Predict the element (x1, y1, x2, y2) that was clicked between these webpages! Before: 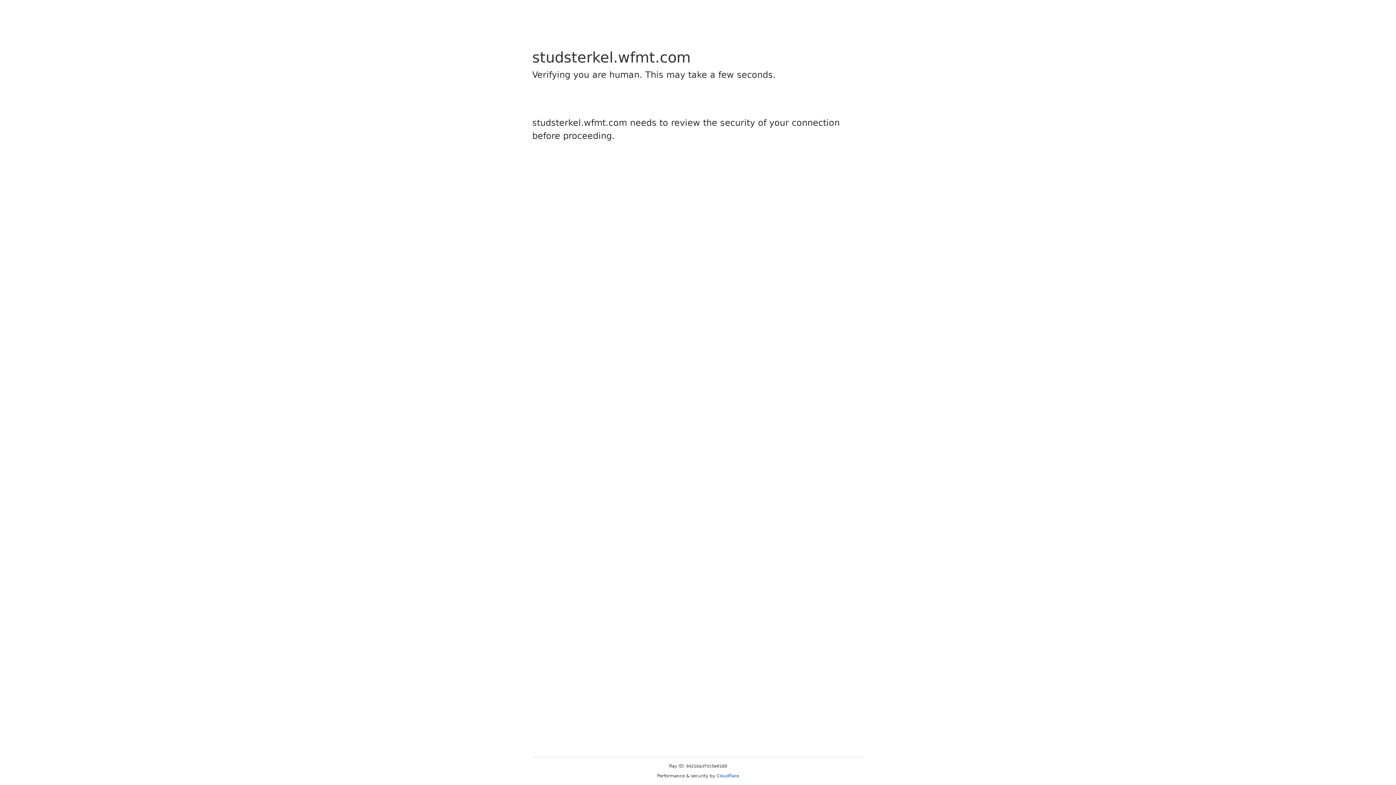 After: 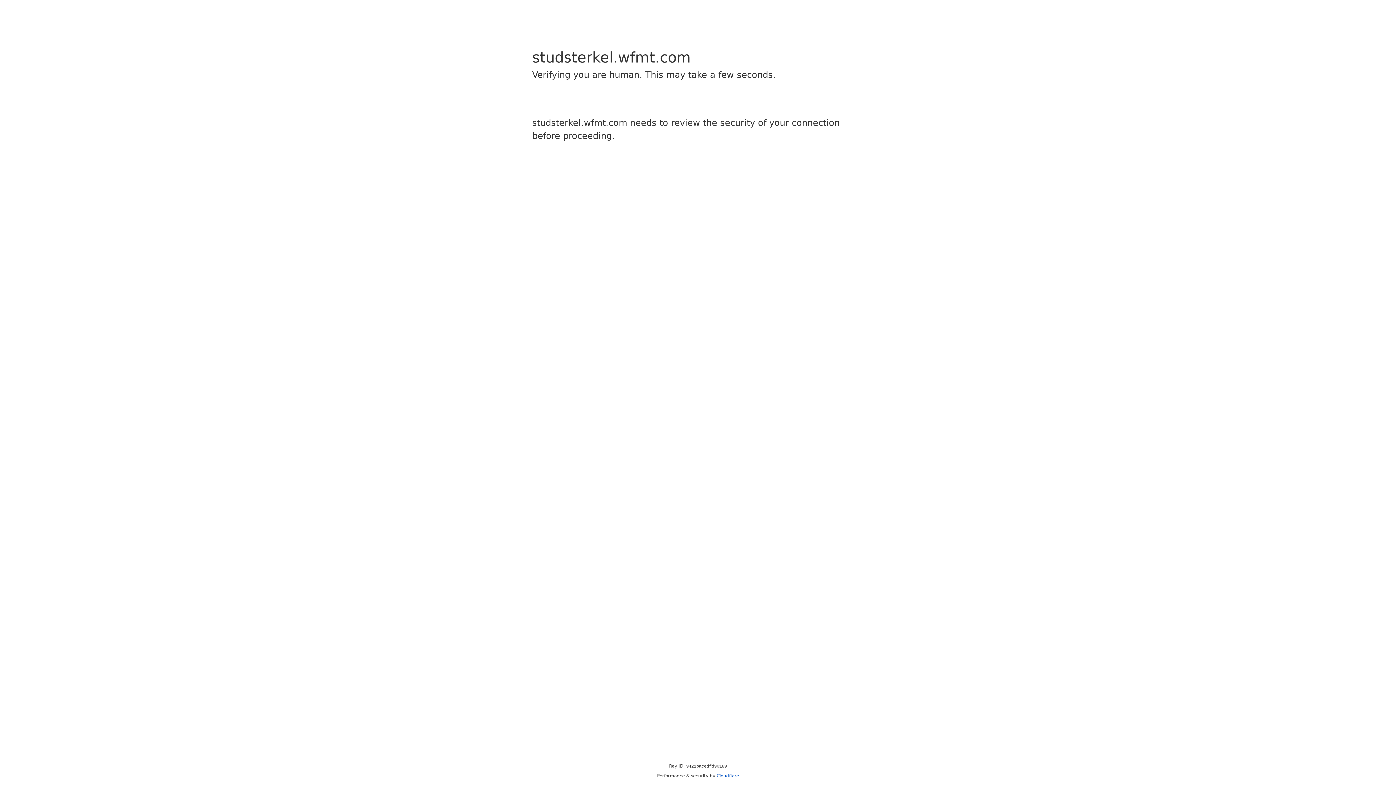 Action: label: Cloudflare bbox: (716, 773, 739, 778)